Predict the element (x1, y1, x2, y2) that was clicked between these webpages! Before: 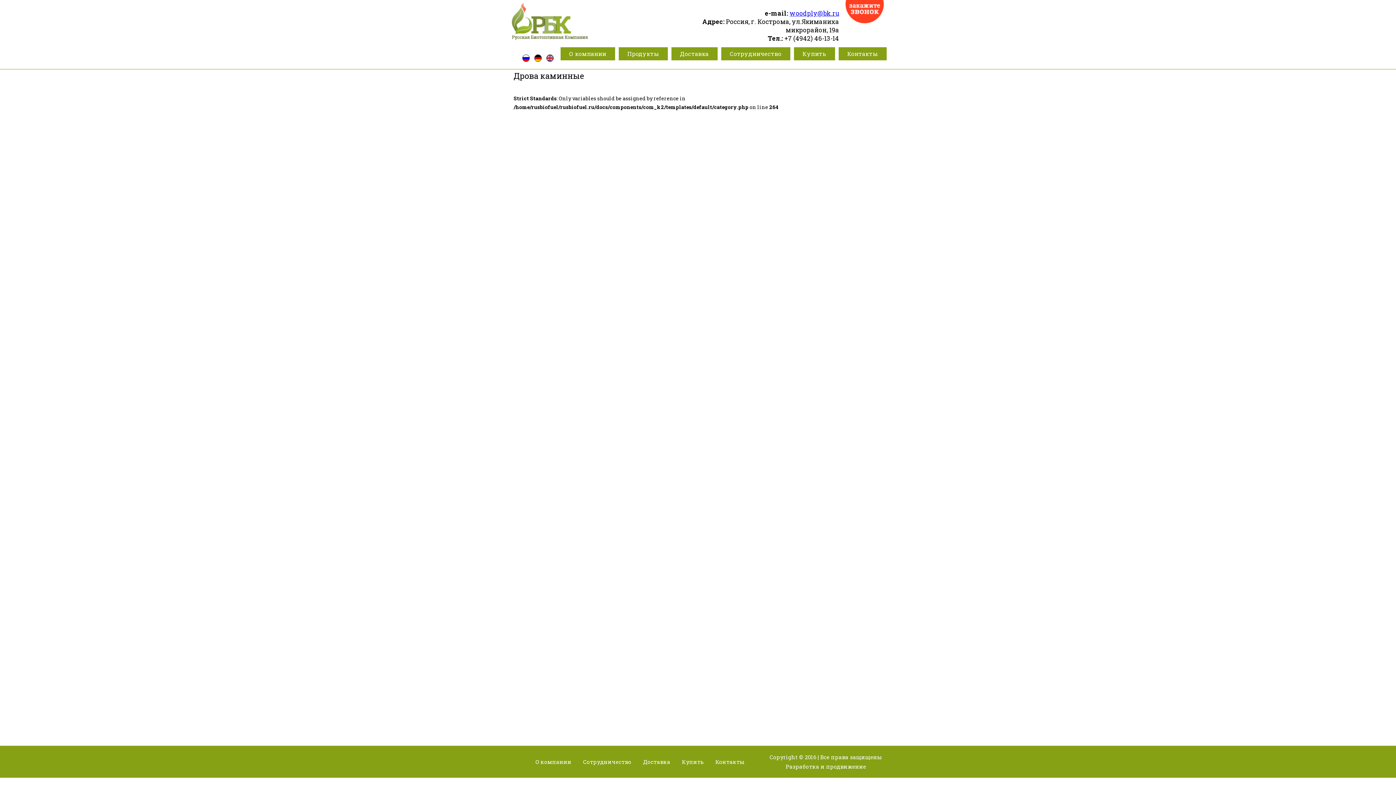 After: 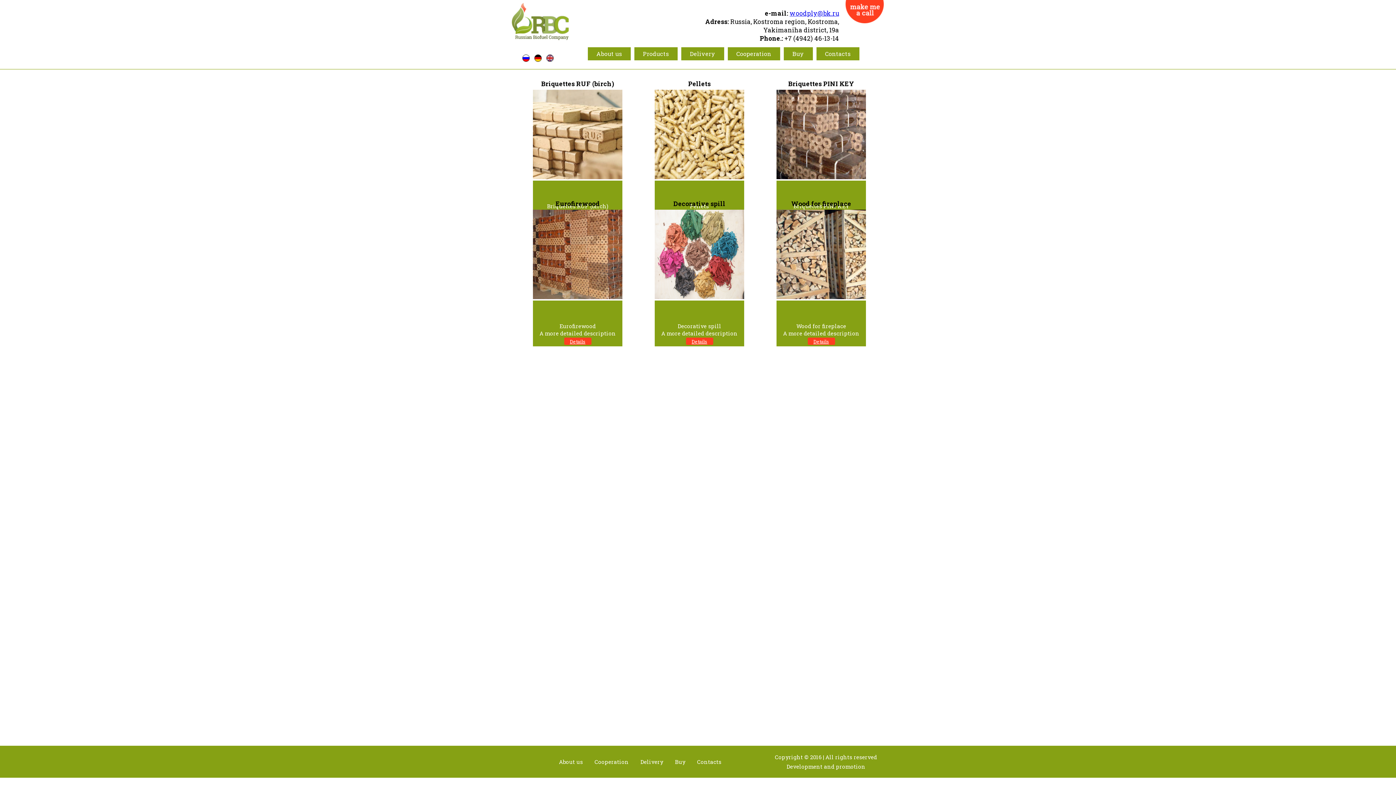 Action: bbox: (546, 56, 553, 63)